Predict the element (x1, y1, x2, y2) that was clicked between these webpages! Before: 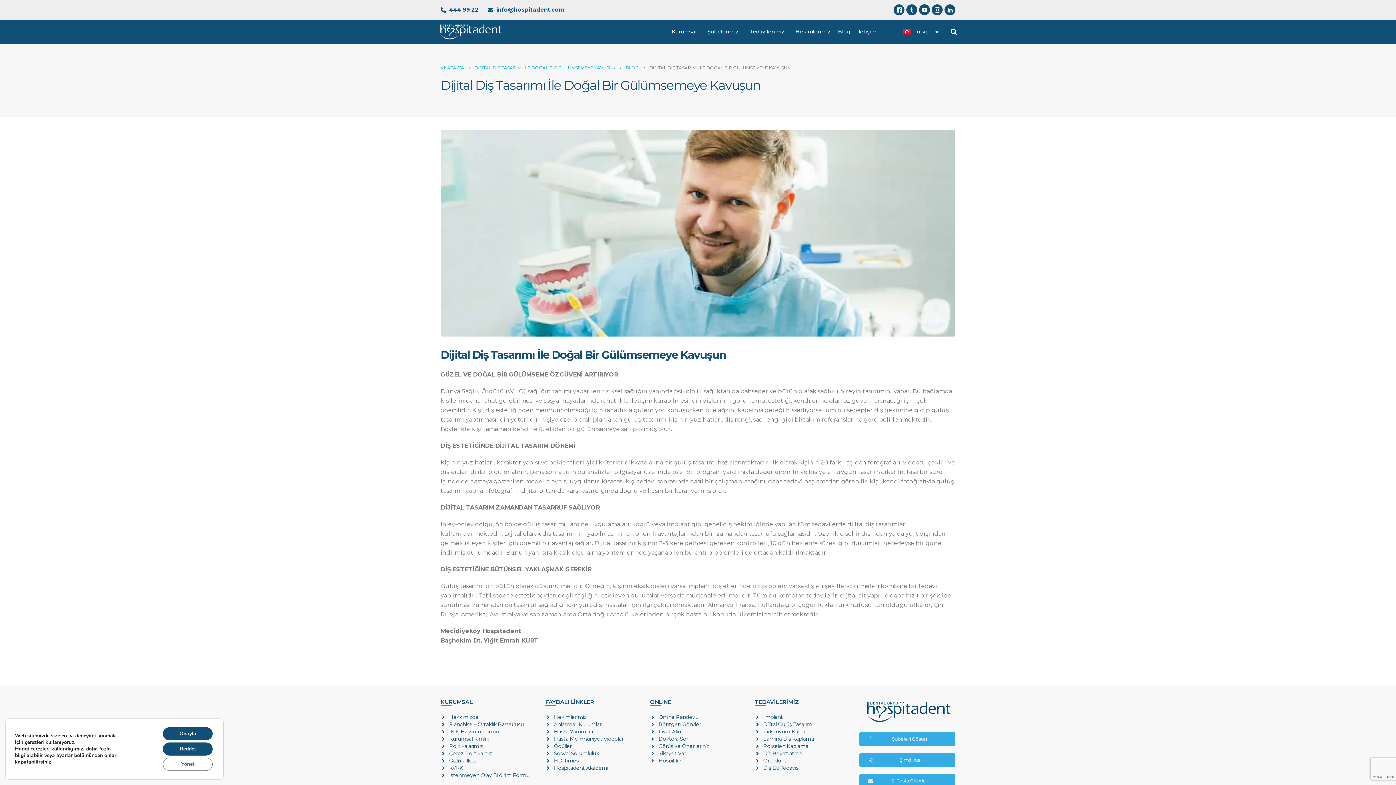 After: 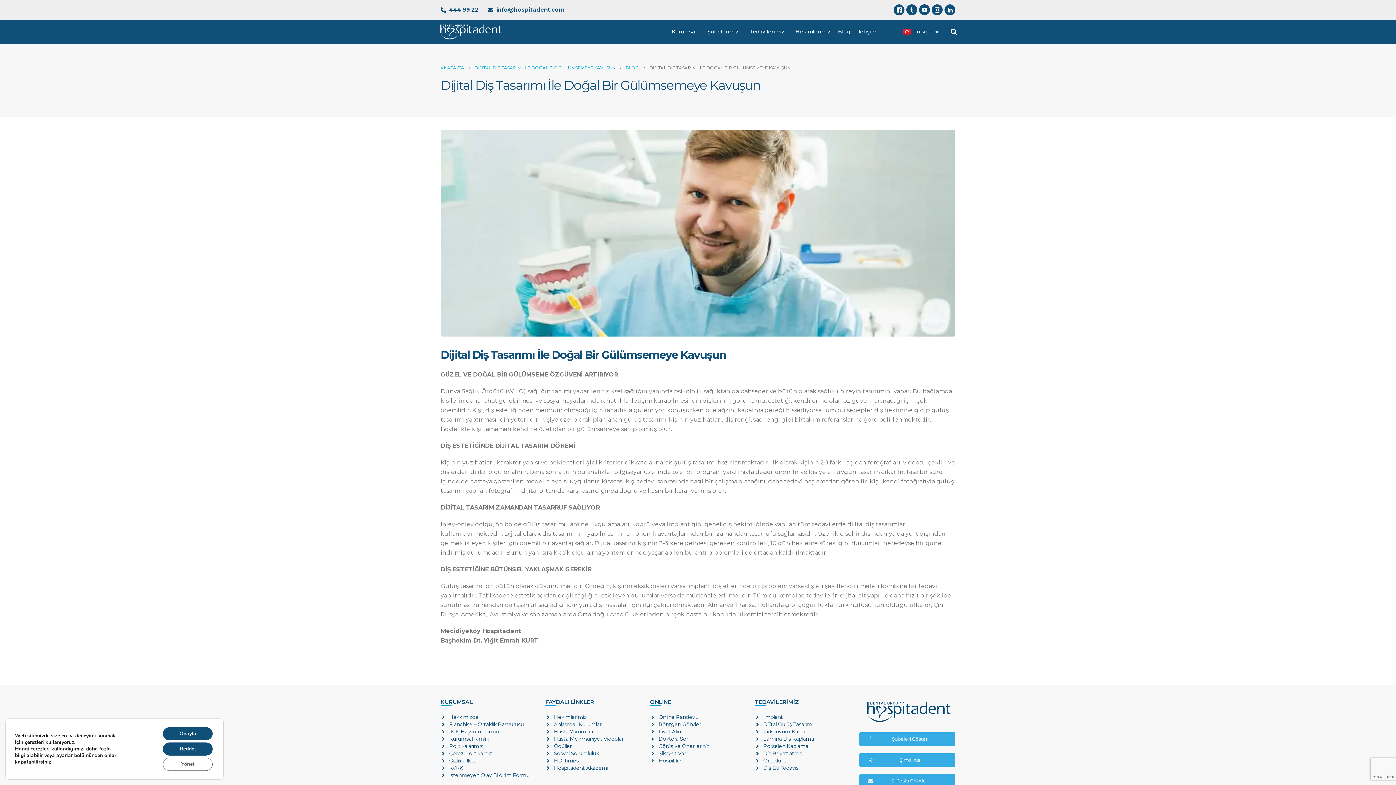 Action: label: Franchise – Ortaklık Başvurusu bbox: (440, 721, 536, 728)